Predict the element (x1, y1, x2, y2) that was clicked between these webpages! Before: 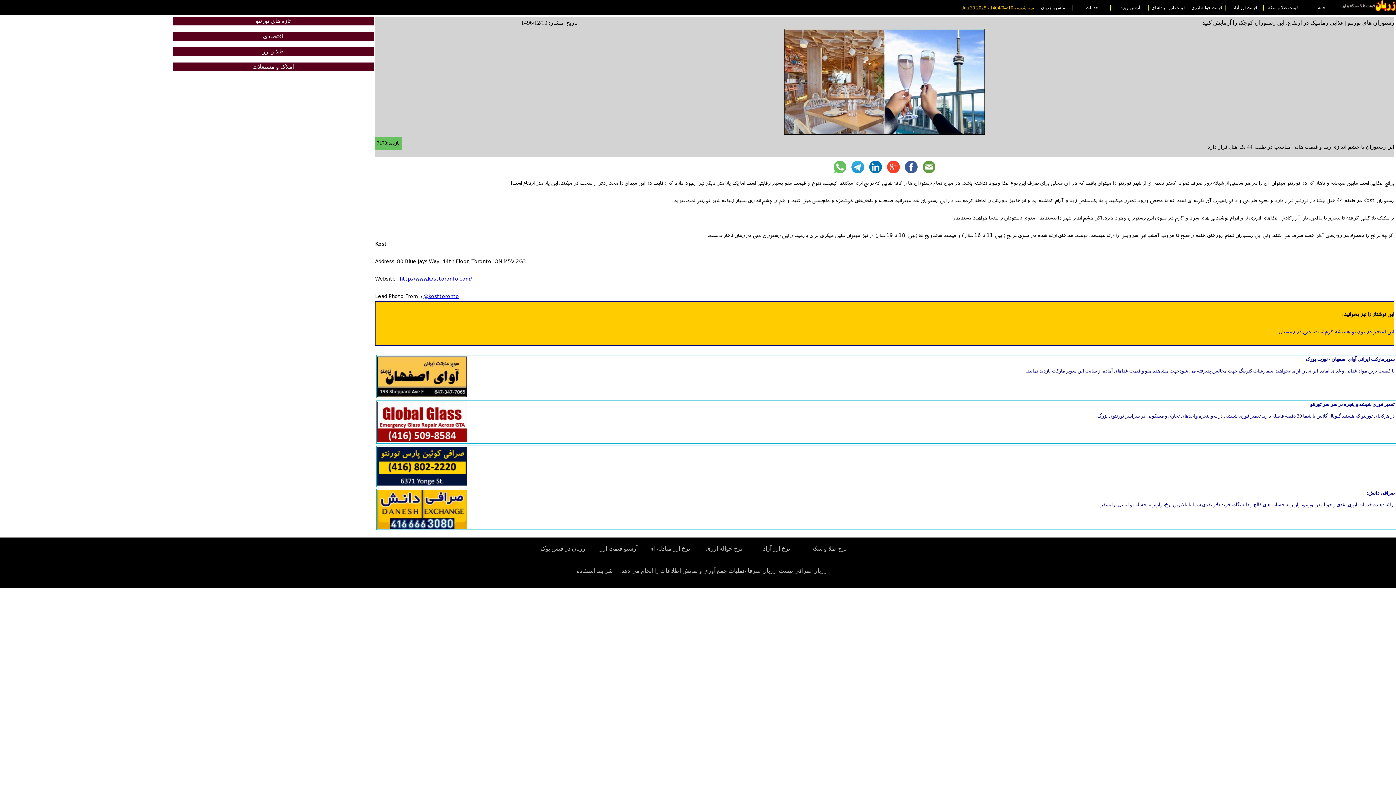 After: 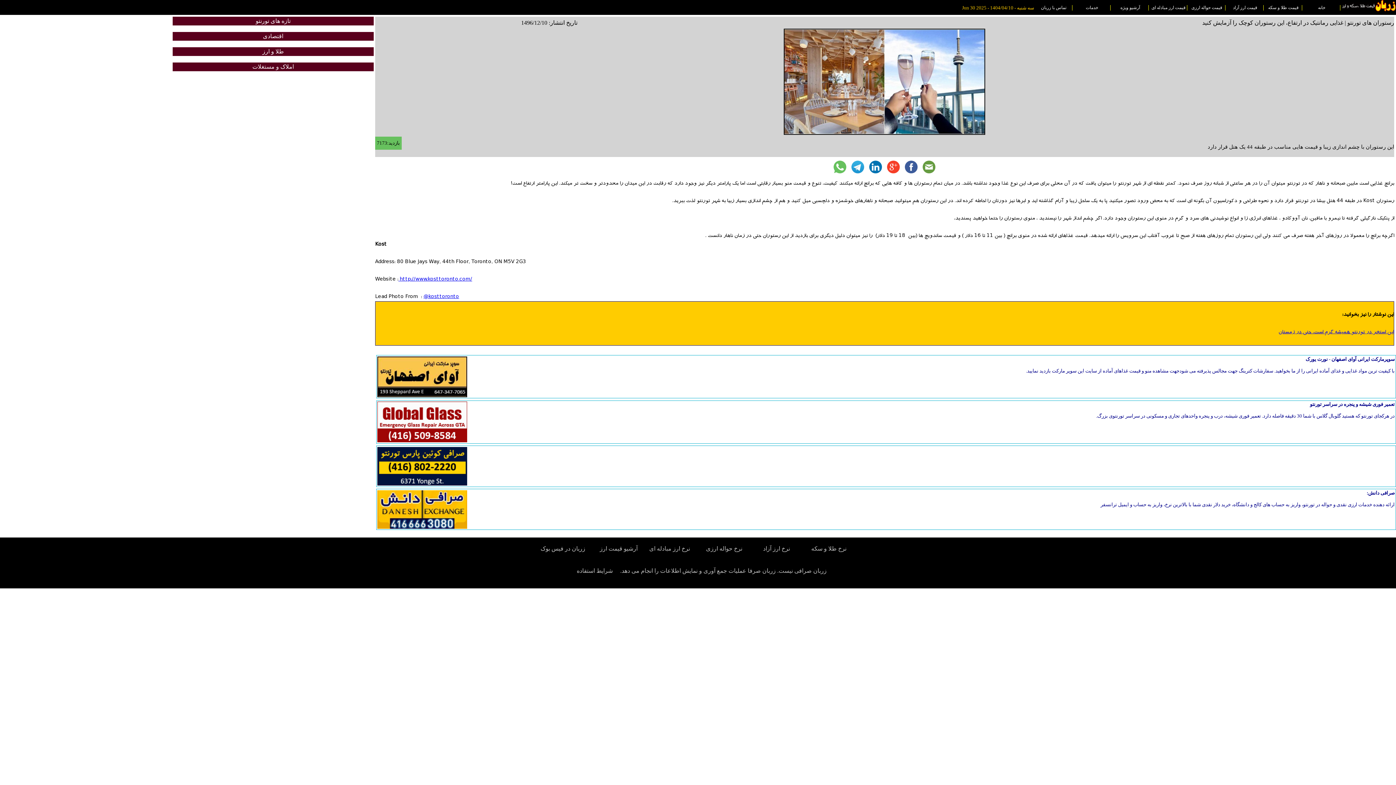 Action: label:   bbox: (919, 170, 937, 176)